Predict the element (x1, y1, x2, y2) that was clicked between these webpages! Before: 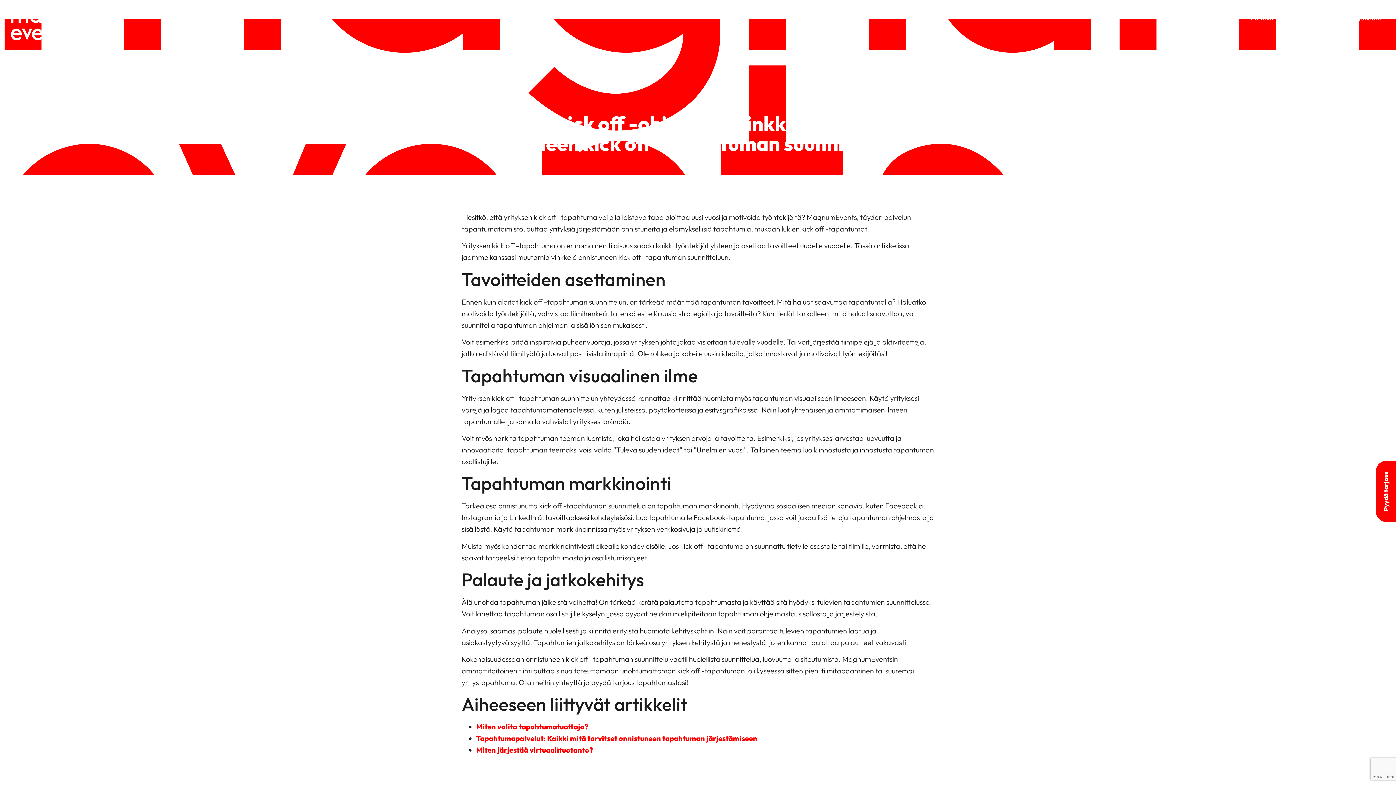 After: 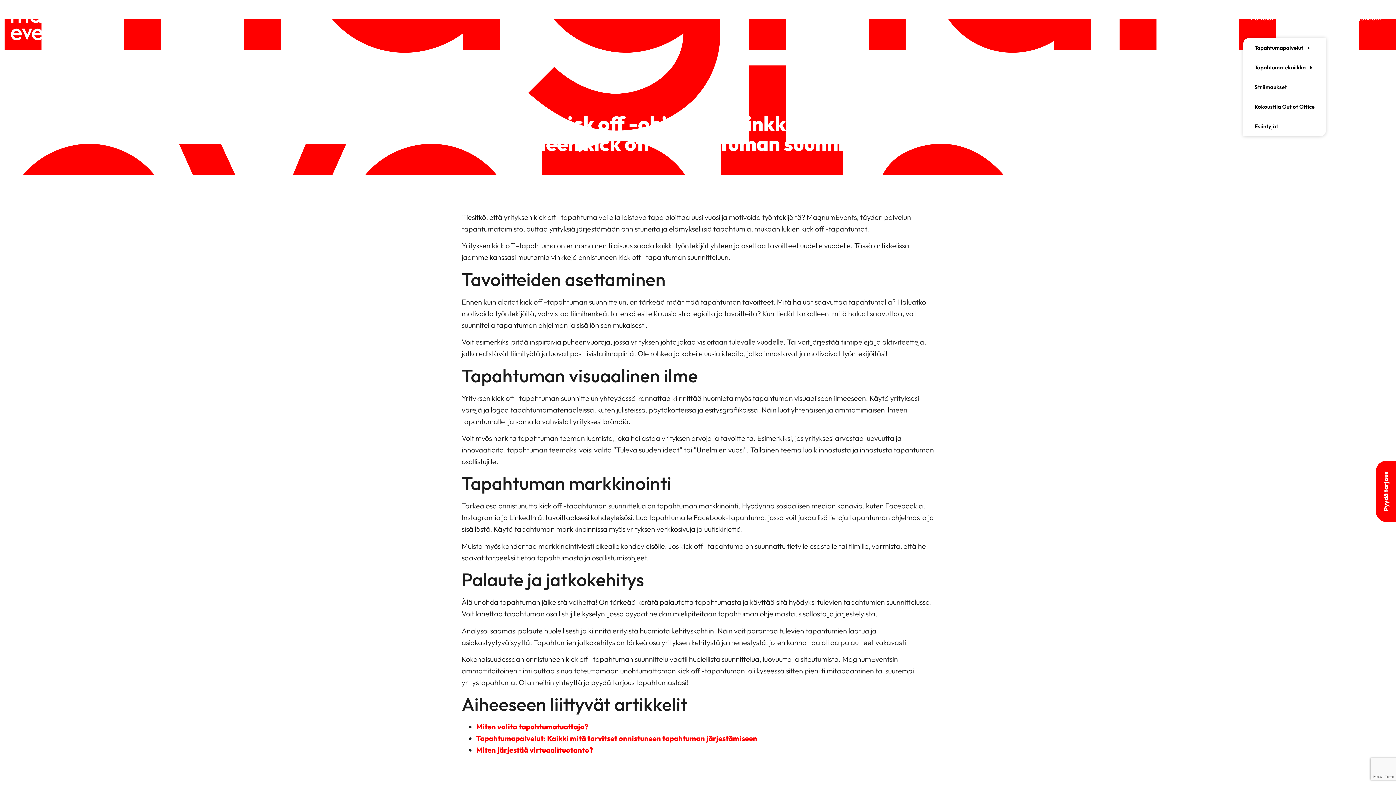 Action: label: Palvelut bbox: (1243, 0, 1289, 36)